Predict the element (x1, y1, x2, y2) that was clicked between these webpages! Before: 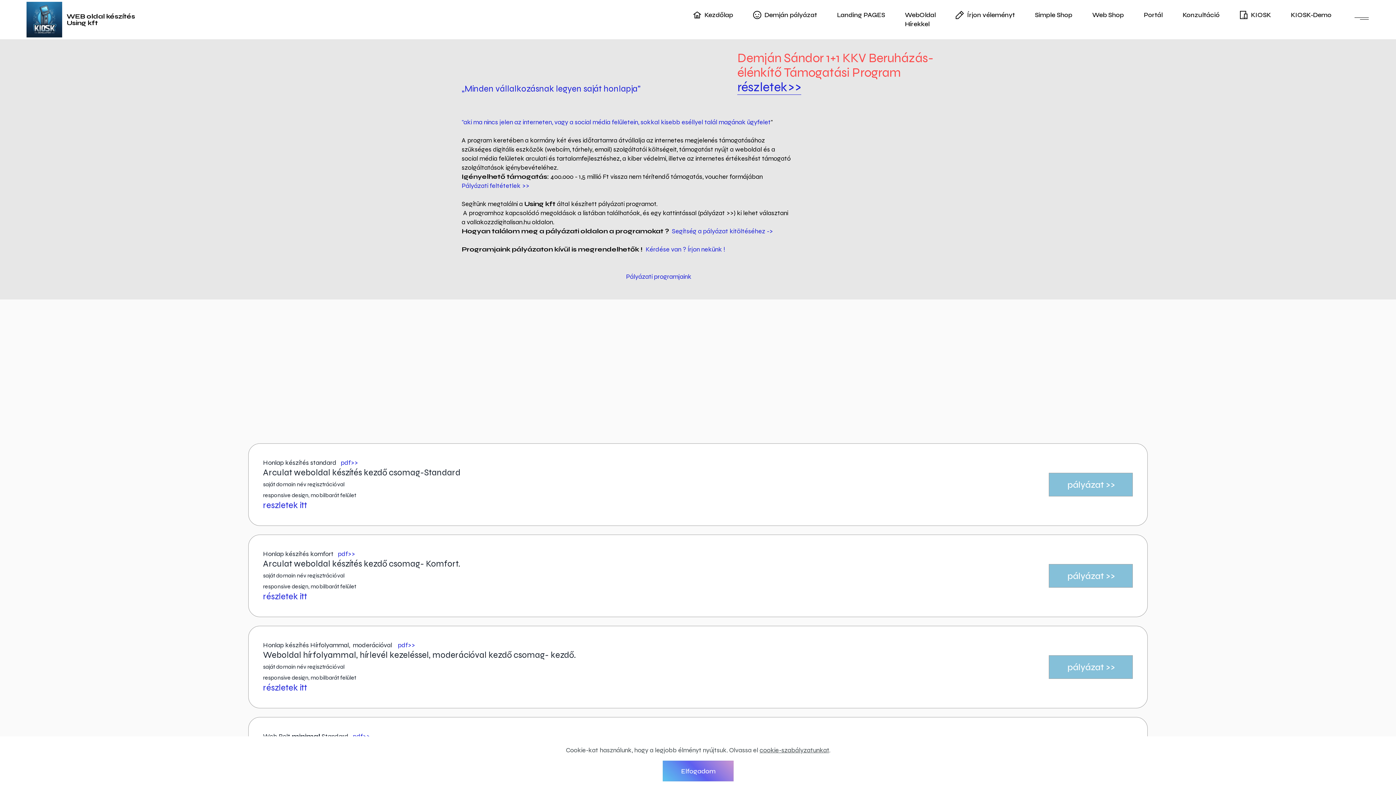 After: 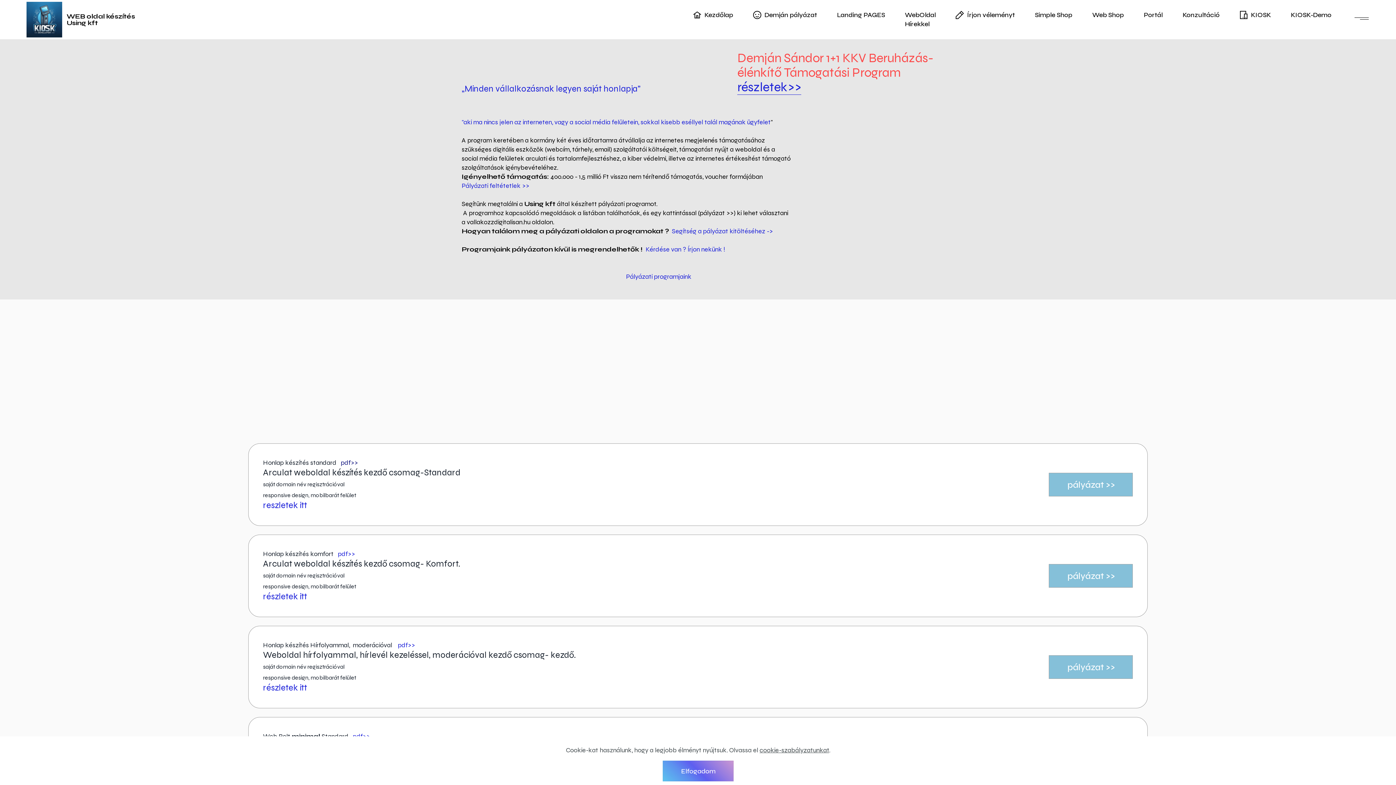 Action: bbox: (340, 458, 358, 466) label: pdf>>